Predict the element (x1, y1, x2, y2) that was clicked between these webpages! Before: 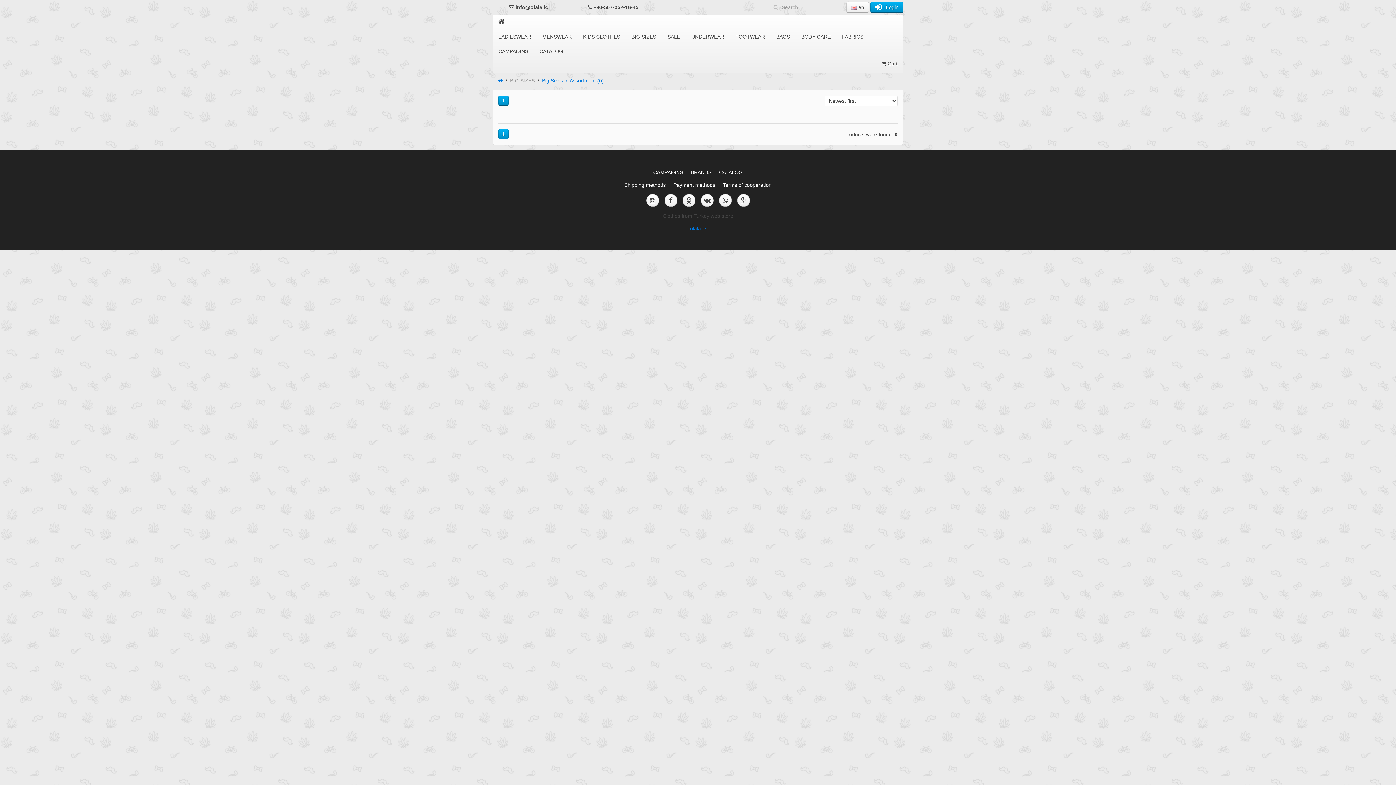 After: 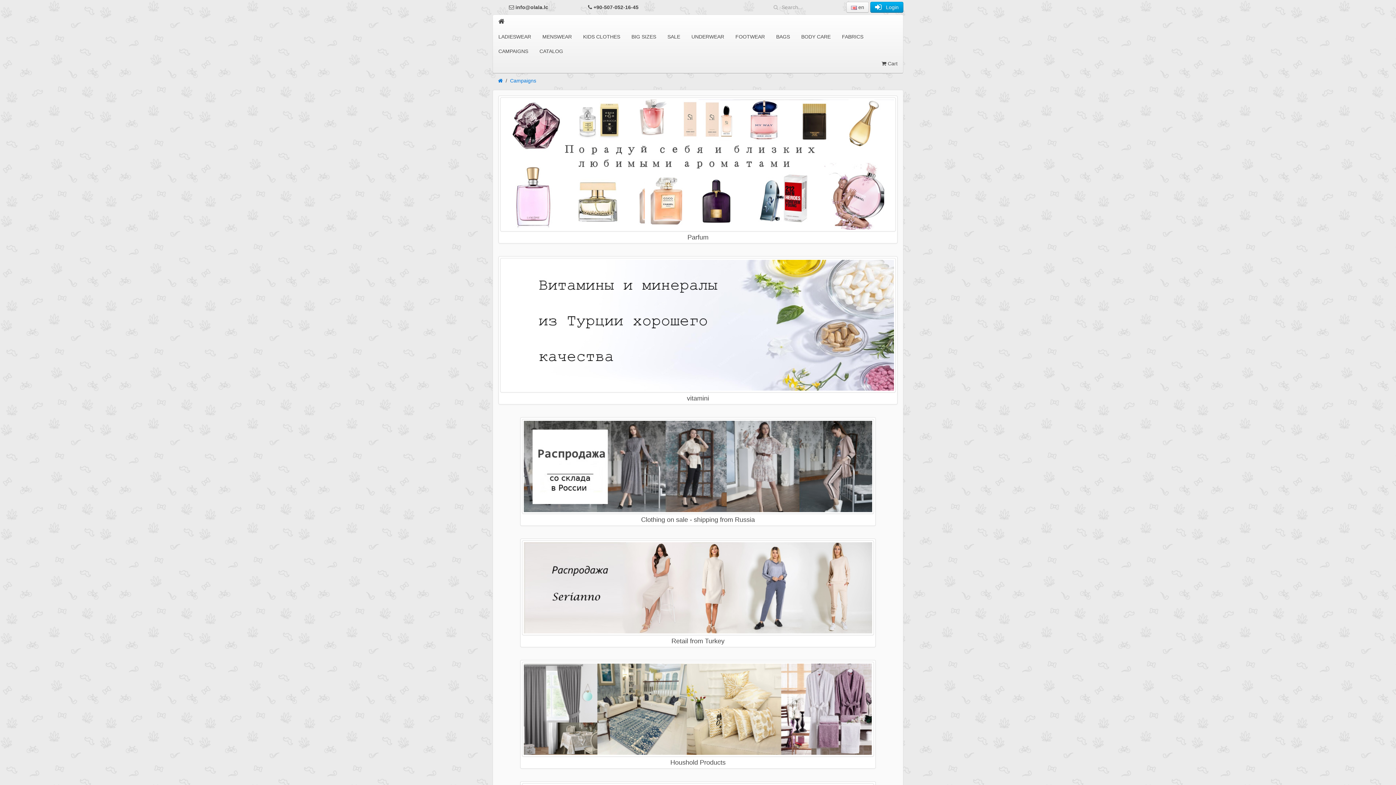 Action: bbox: (492, 43, 534, 58) label: СAMPAIGNS